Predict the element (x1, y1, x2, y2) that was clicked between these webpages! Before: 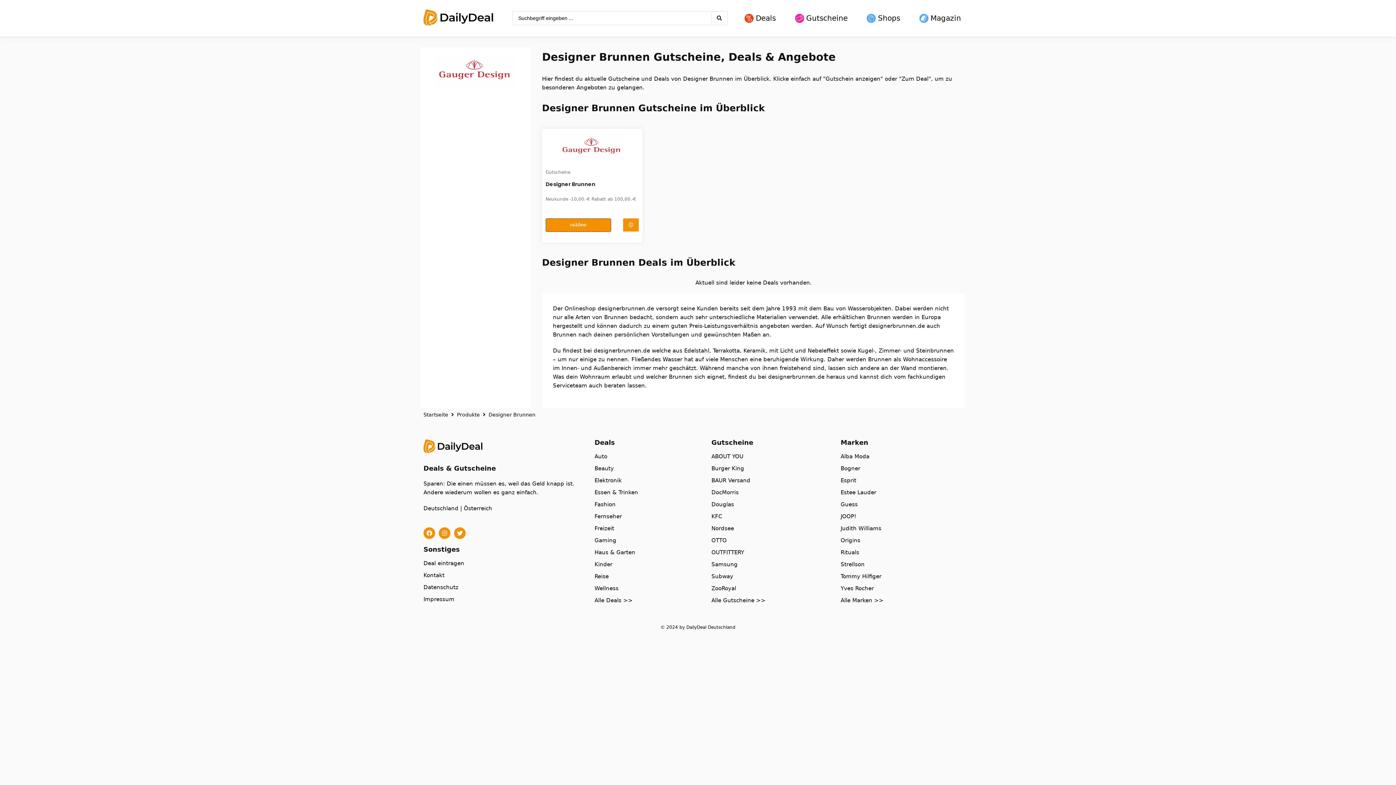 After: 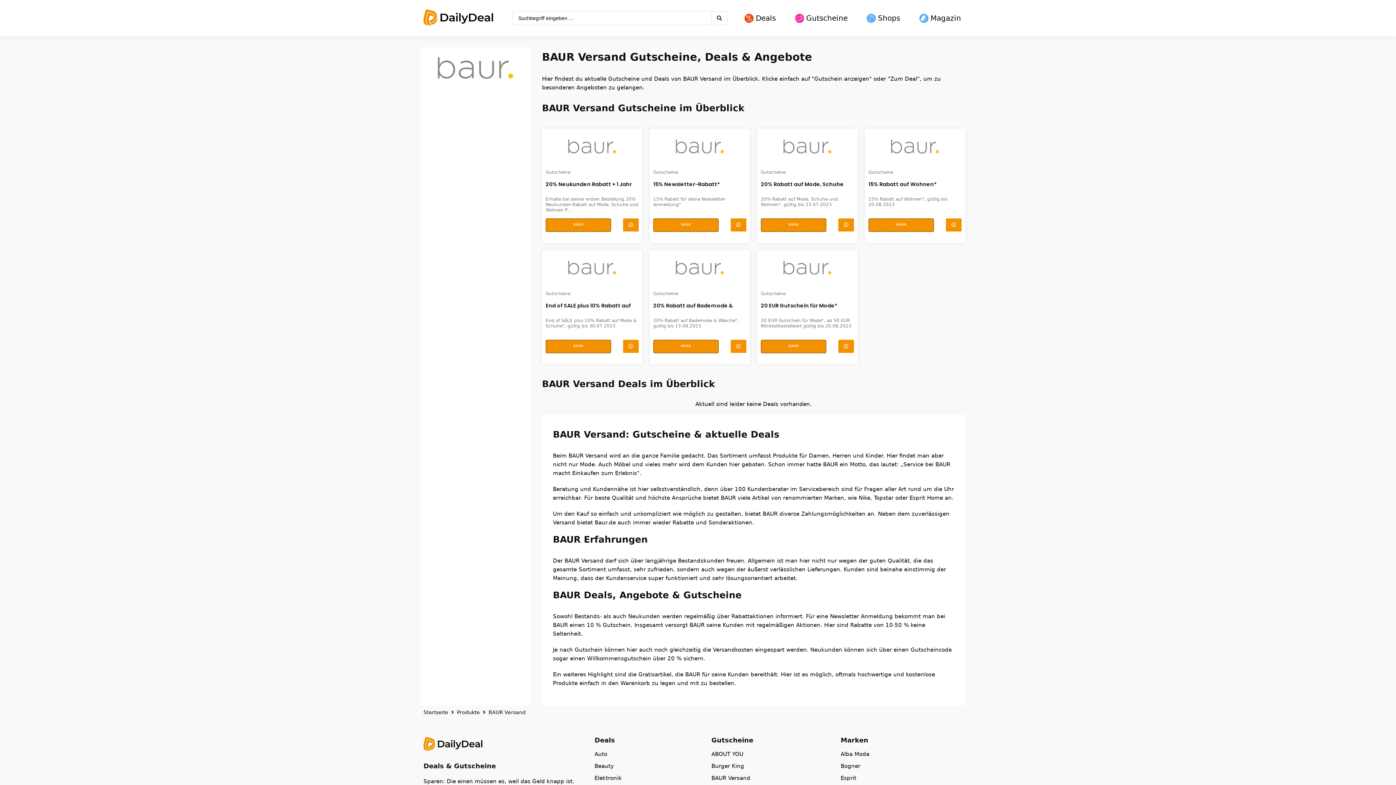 Action: label: BAUR Versand bbox: (711, 477, 833, 489)